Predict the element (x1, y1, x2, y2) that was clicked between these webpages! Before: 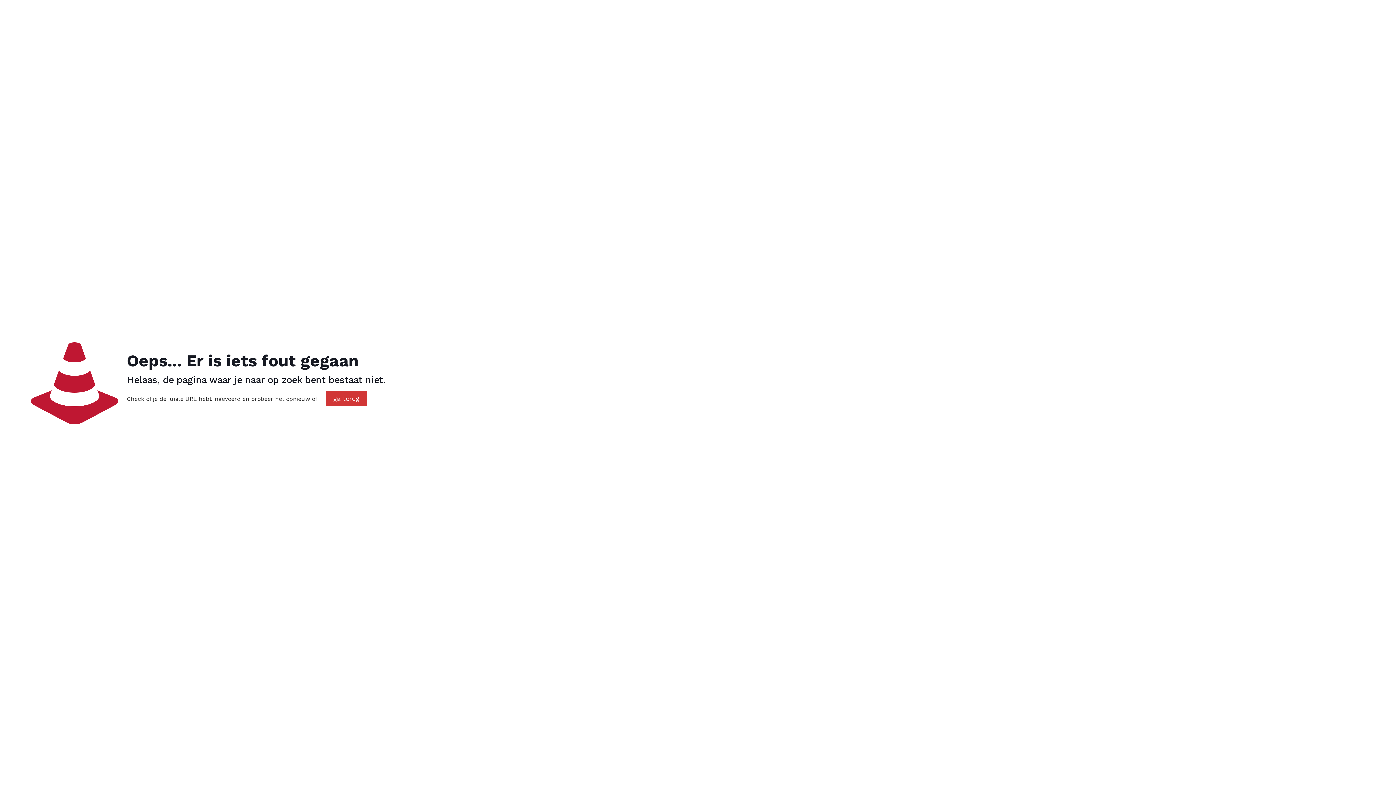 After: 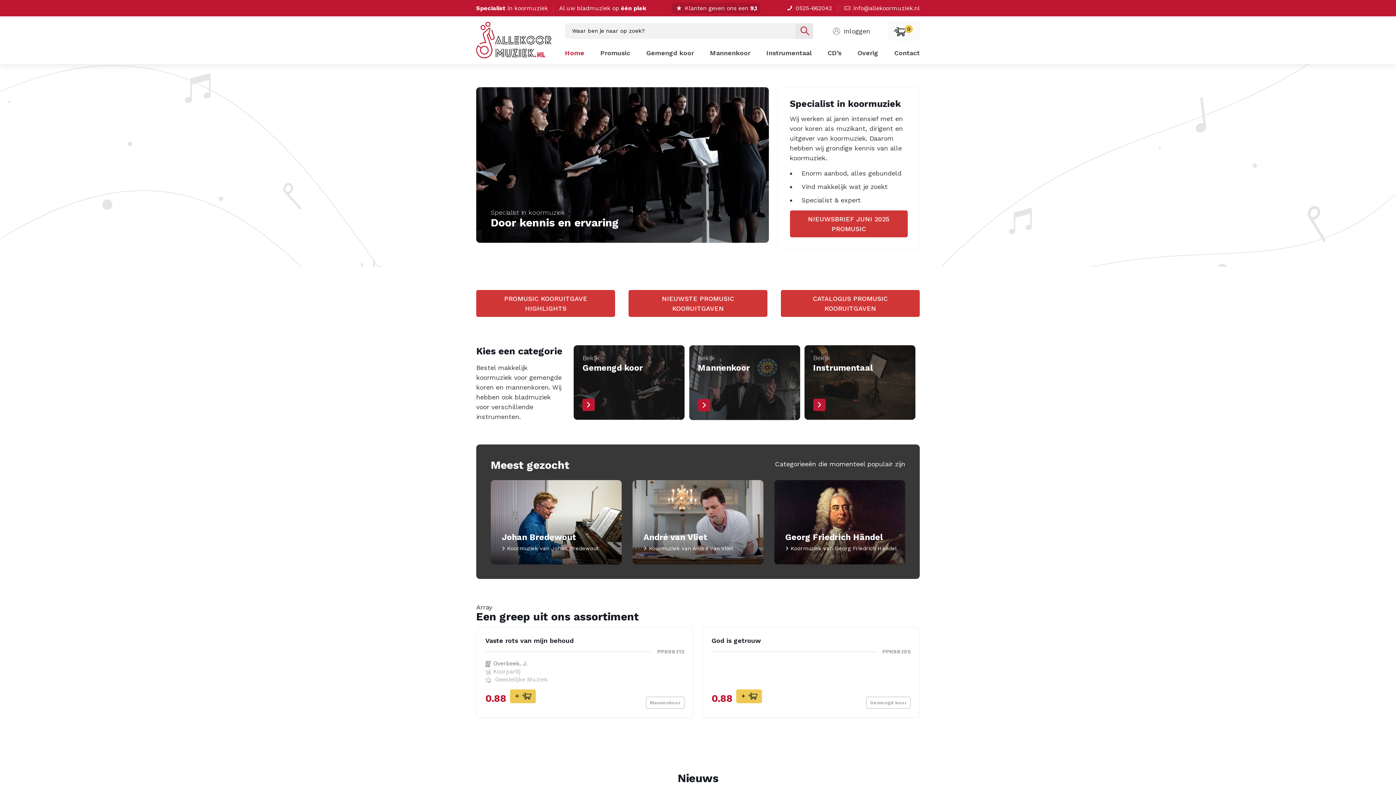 Action: bbox: (326, 391, 366, 406) label: ga terug